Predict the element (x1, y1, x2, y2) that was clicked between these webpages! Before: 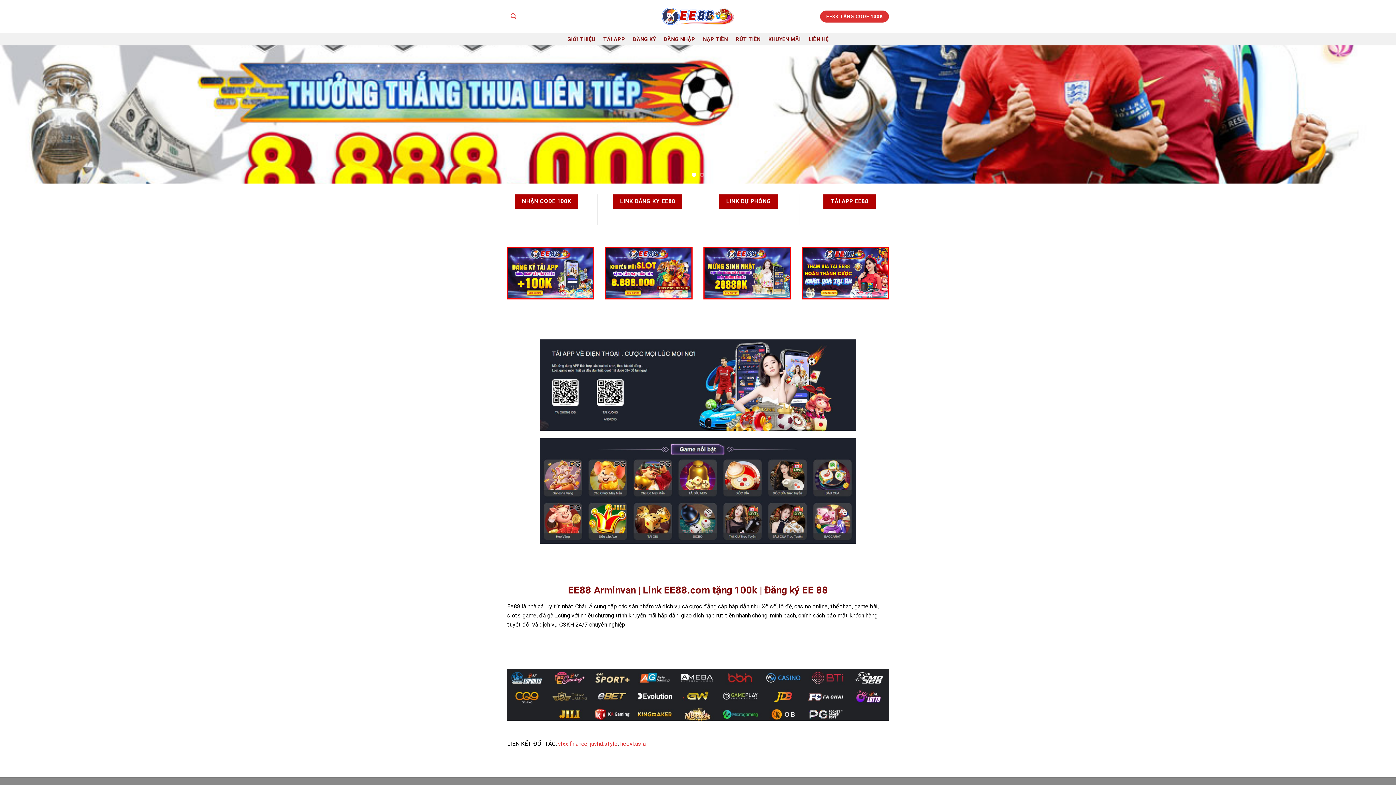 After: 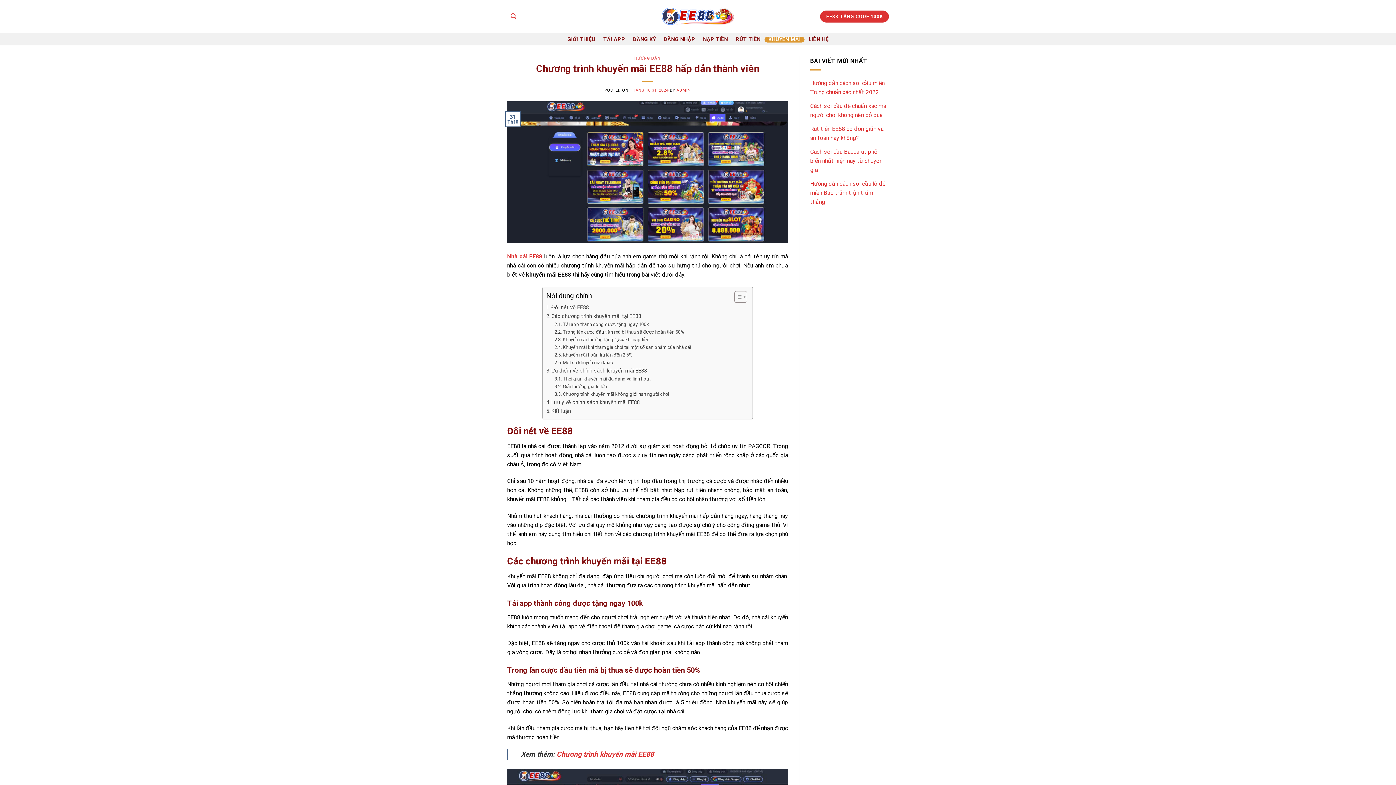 Action: label: KHUYẾN MÃI bbox: (764, 36, 804, 42)